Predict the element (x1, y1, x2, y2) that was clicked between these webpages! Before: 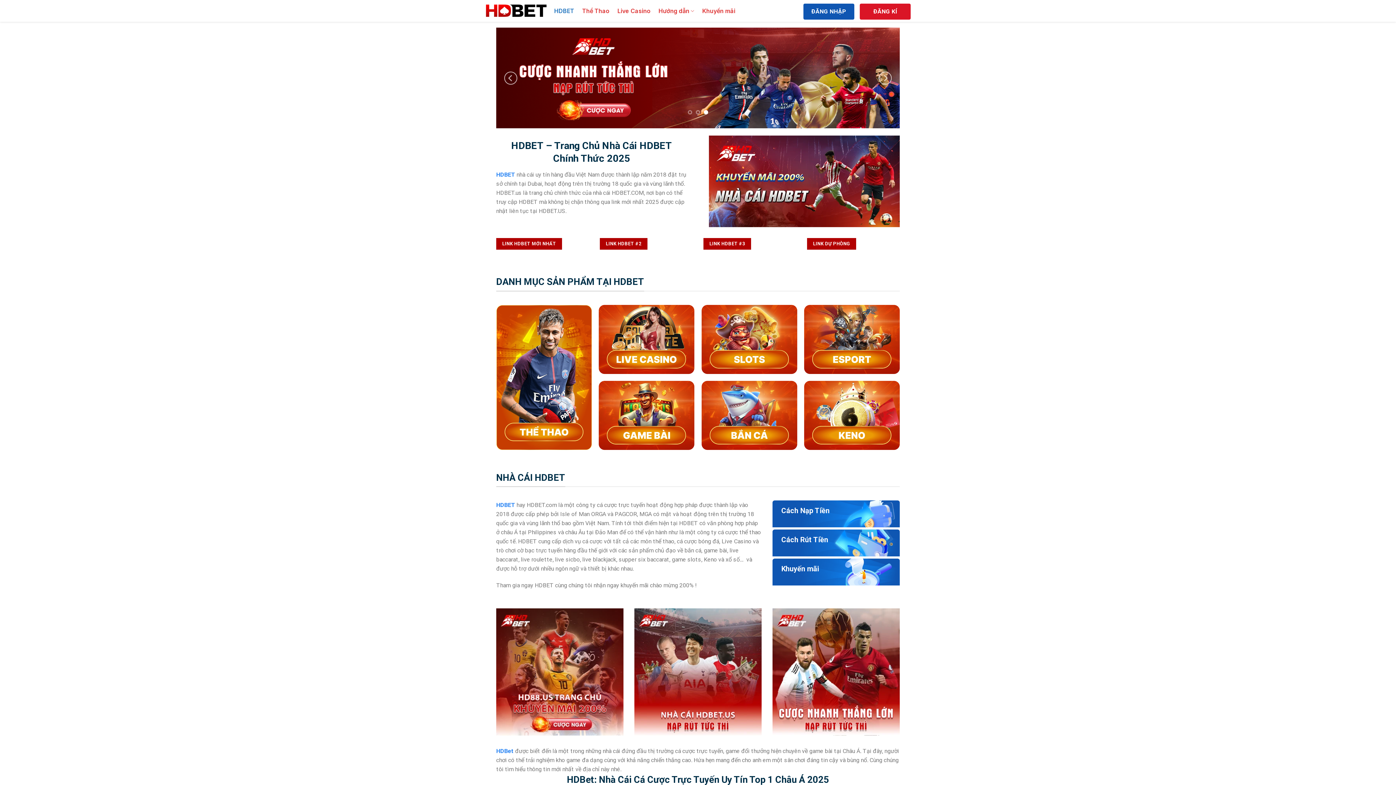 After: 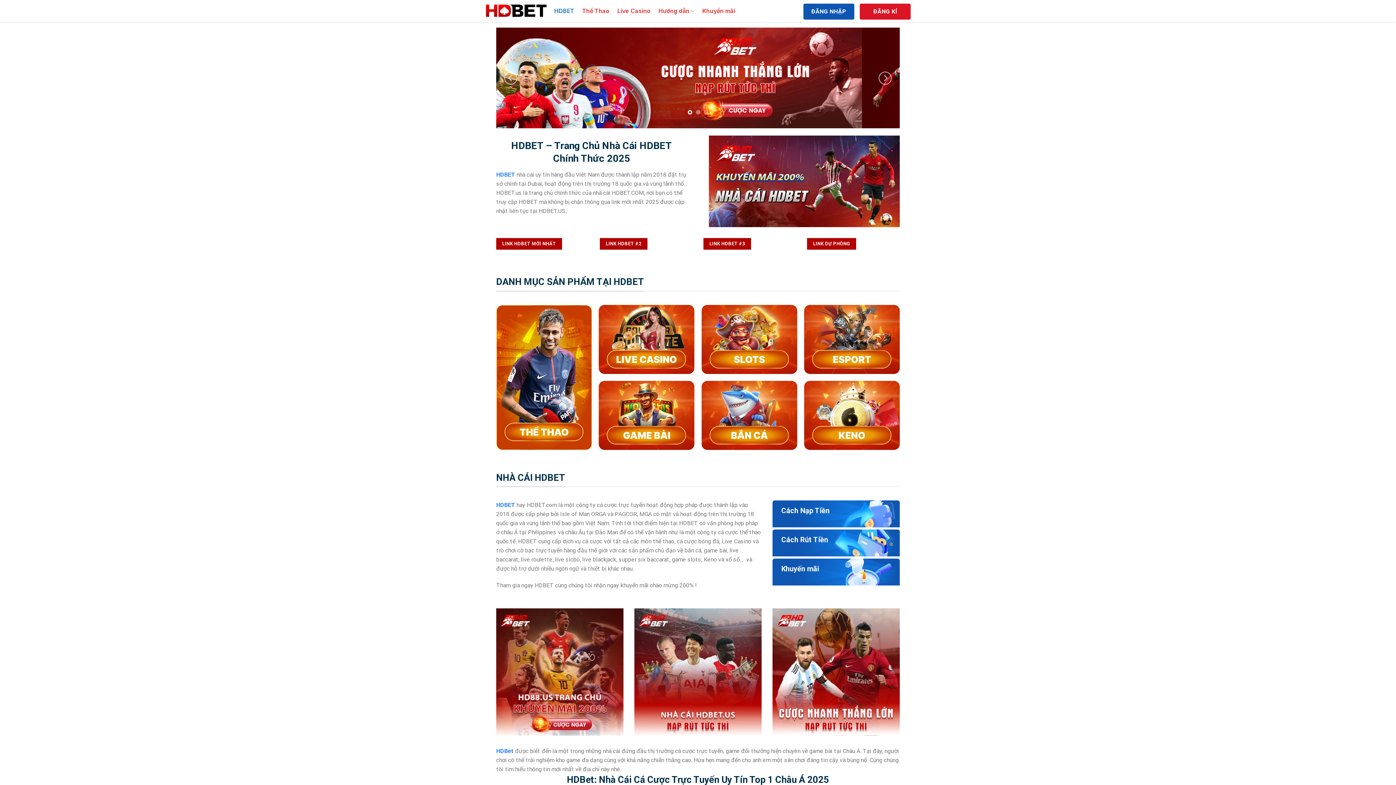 Action: bbox: (701, 381, 797, 450)